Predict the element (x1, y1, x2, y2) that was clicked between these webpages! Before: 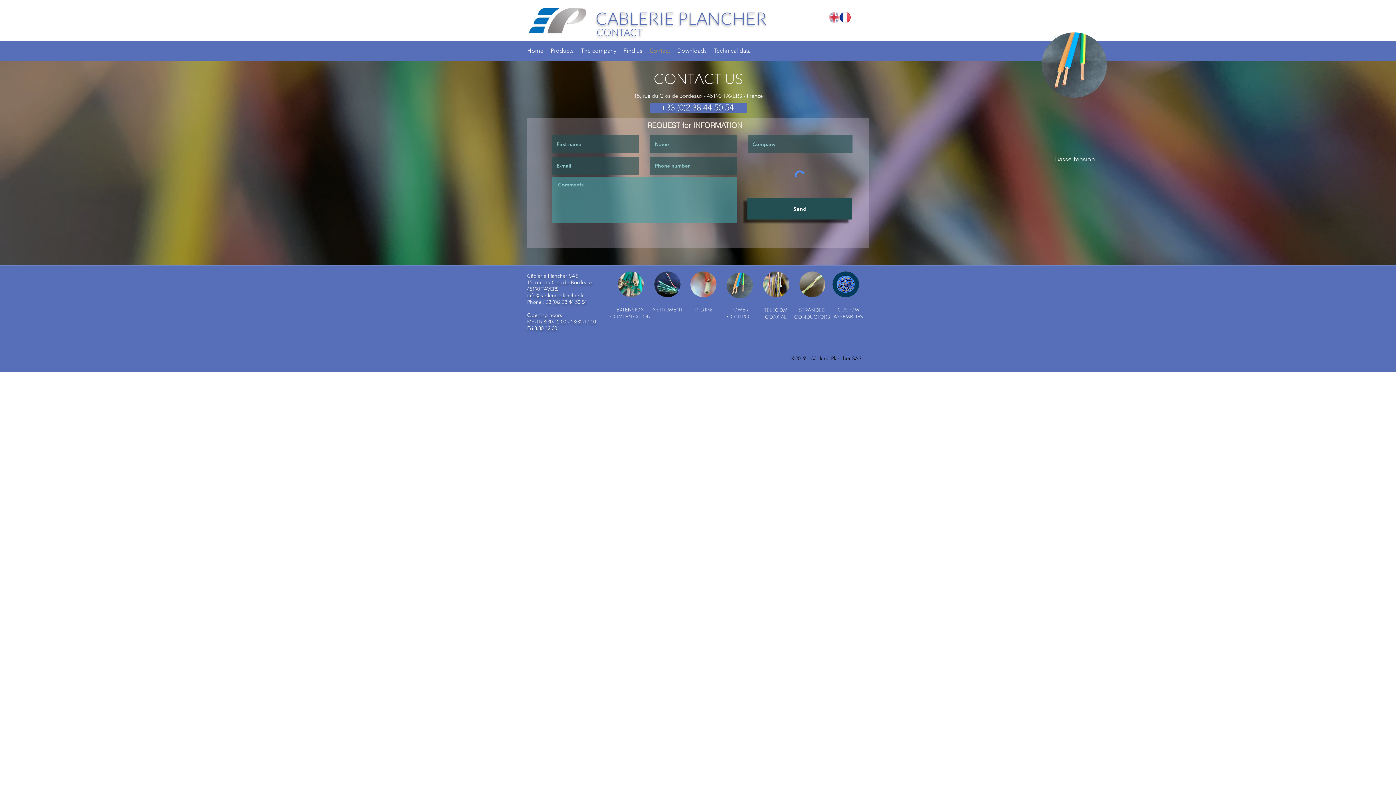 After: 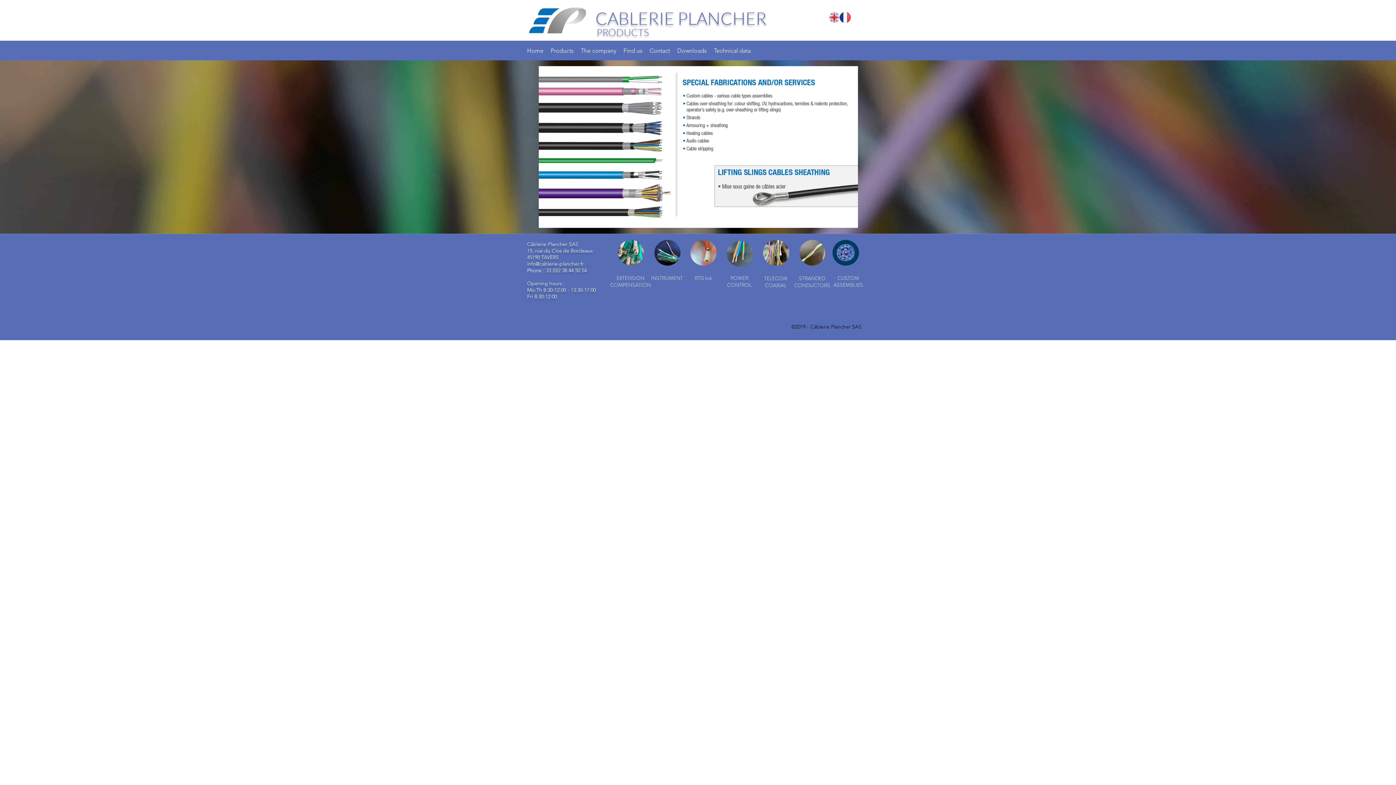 Action: bbox: (832, 271, 859, 297)